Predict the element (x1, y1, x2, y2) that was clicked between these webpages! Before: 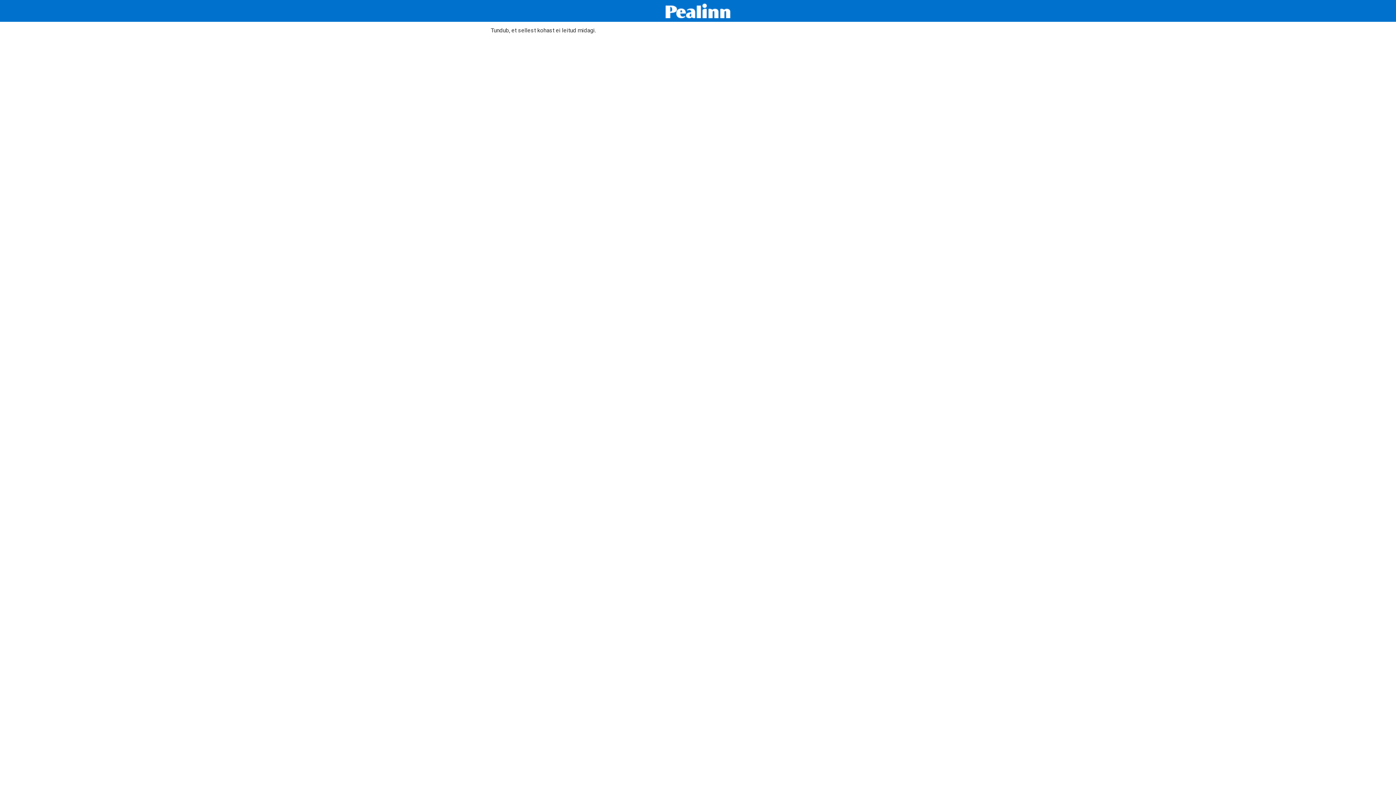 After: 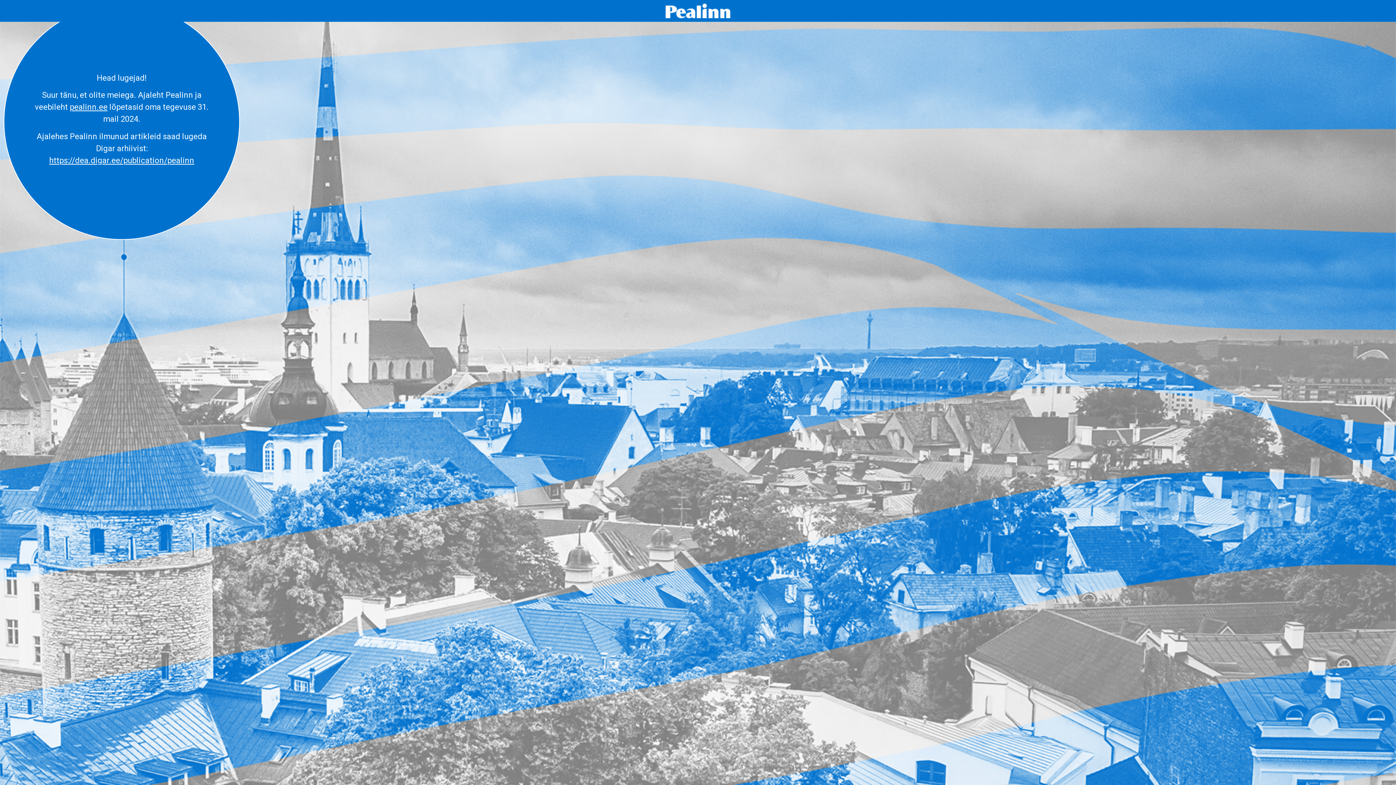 Action: bbox: (665, 3, 730, 18)